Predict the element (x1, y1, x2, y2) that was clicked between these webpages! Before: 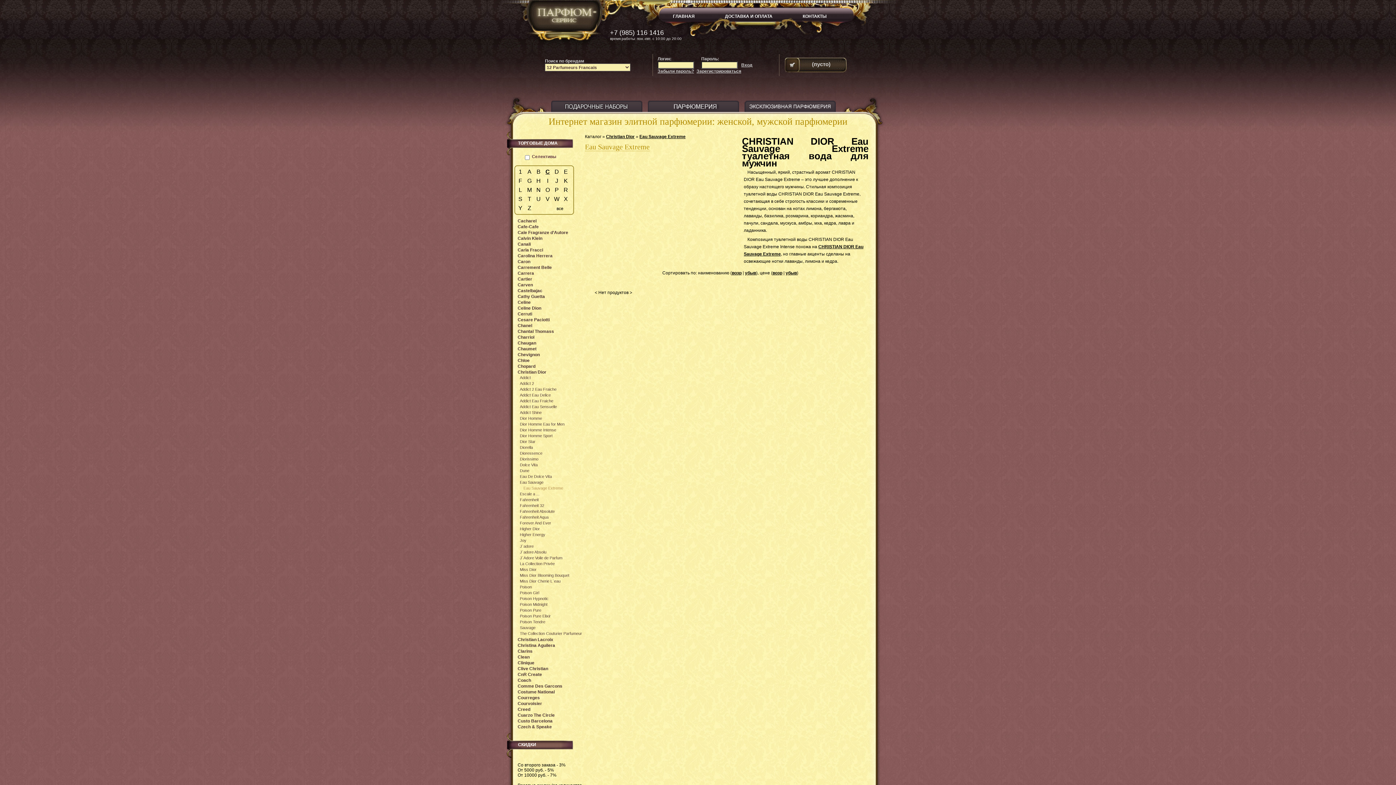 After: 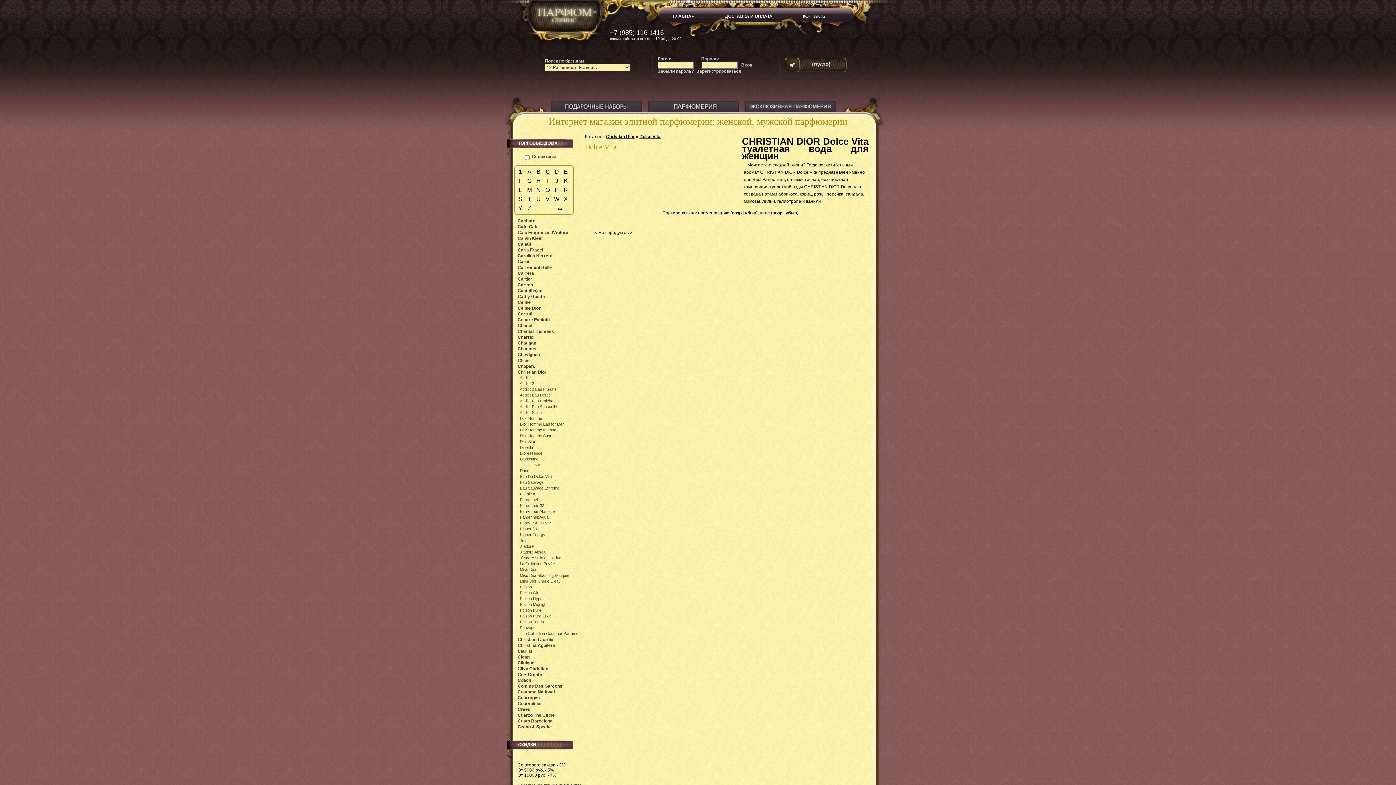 Action: bbox: (520, 462, 537, 467) label: Dolce Vita